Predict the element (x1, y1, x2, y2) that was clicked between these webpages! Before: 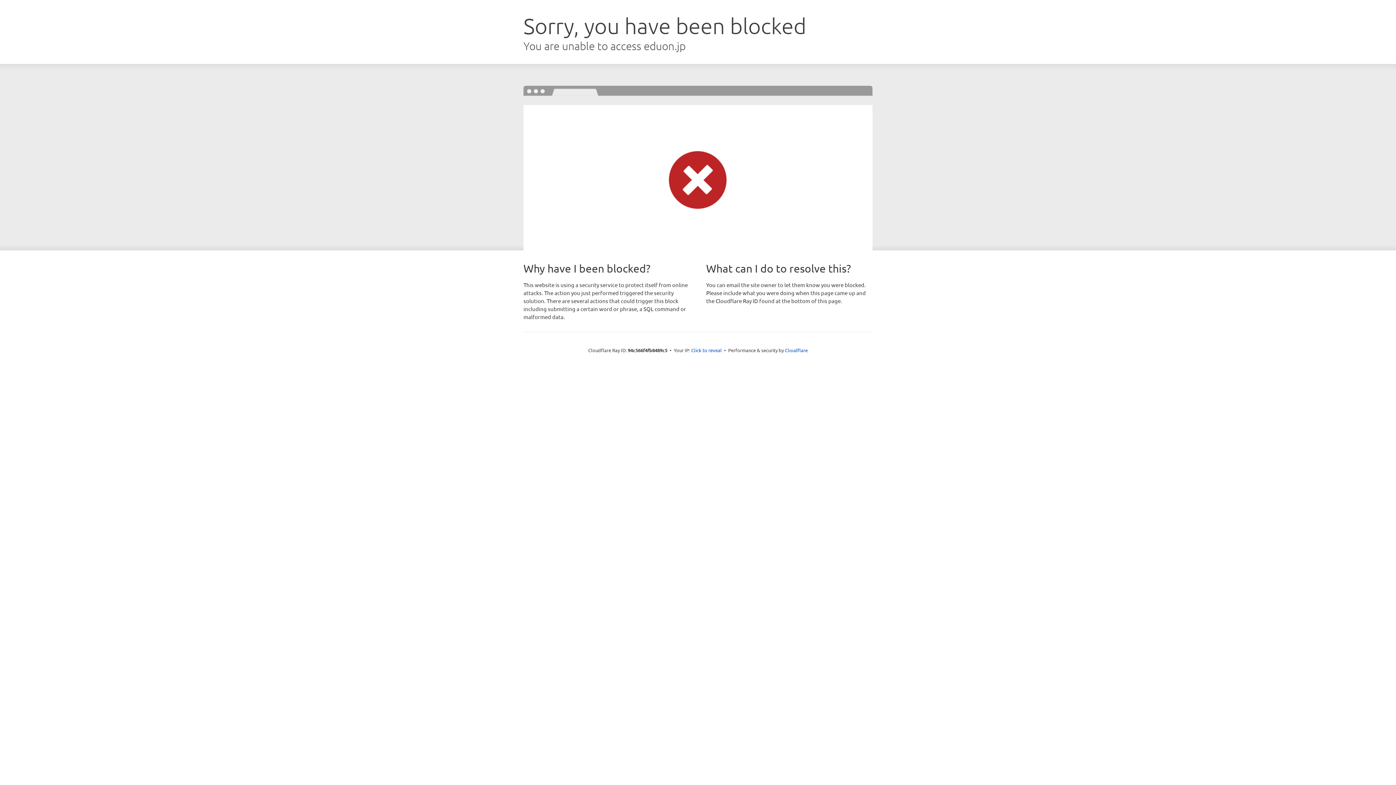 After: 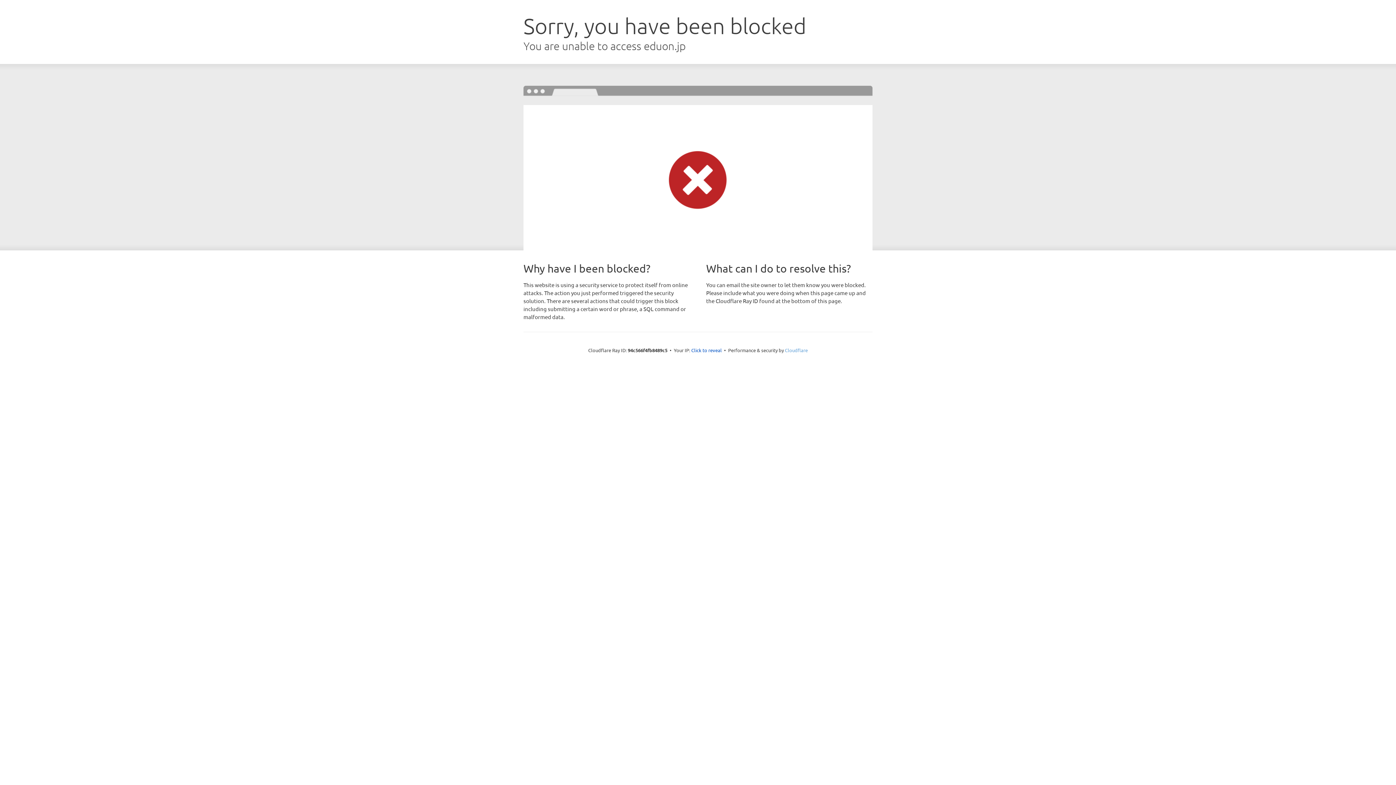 Action: label: Cloudflare bbox: (785, 347, 808, 353)